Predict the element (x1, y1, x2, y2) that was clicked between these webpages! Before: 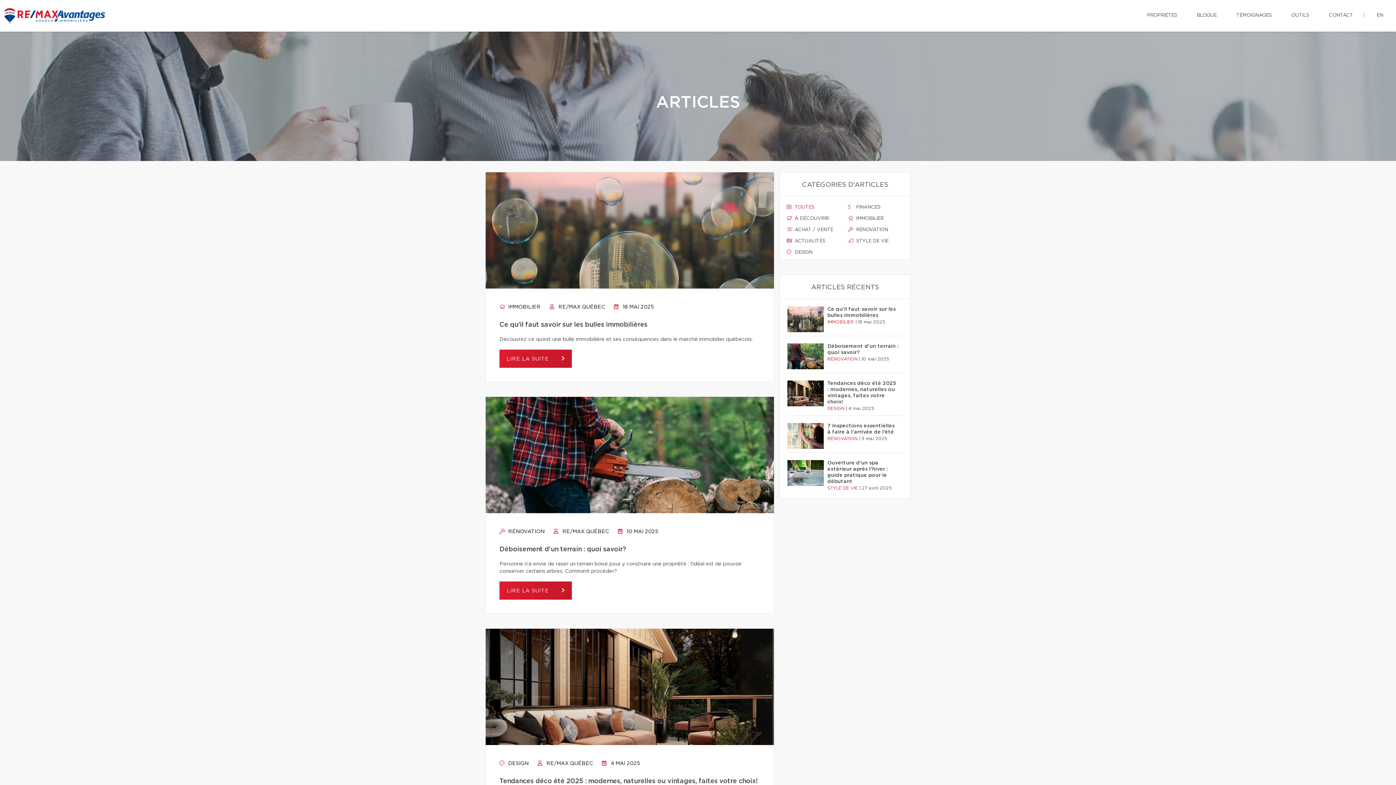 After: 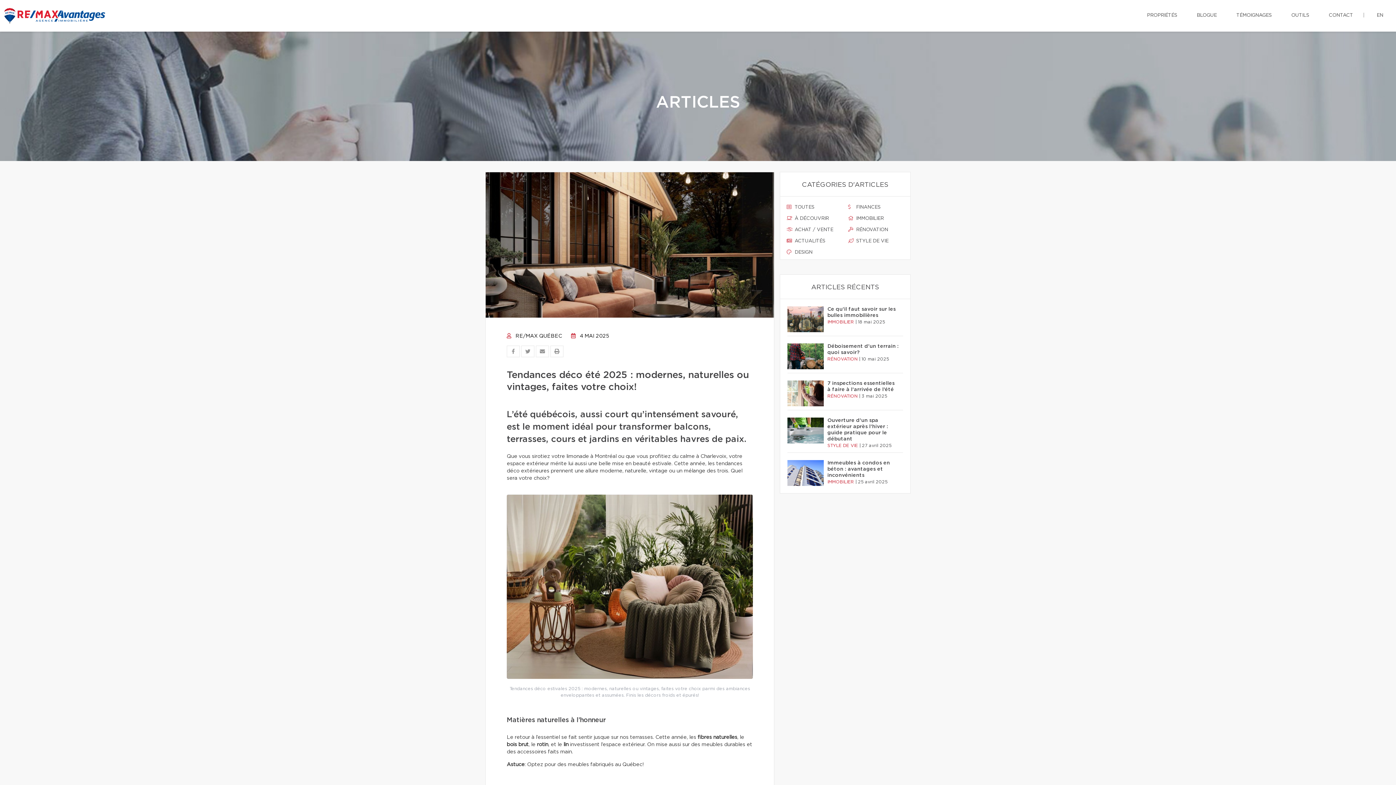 Action: label: Tendances déco été 2025 : modernes, naturelles ou vintages, faites votre choix! bbox: (827, 380, 899, 405)